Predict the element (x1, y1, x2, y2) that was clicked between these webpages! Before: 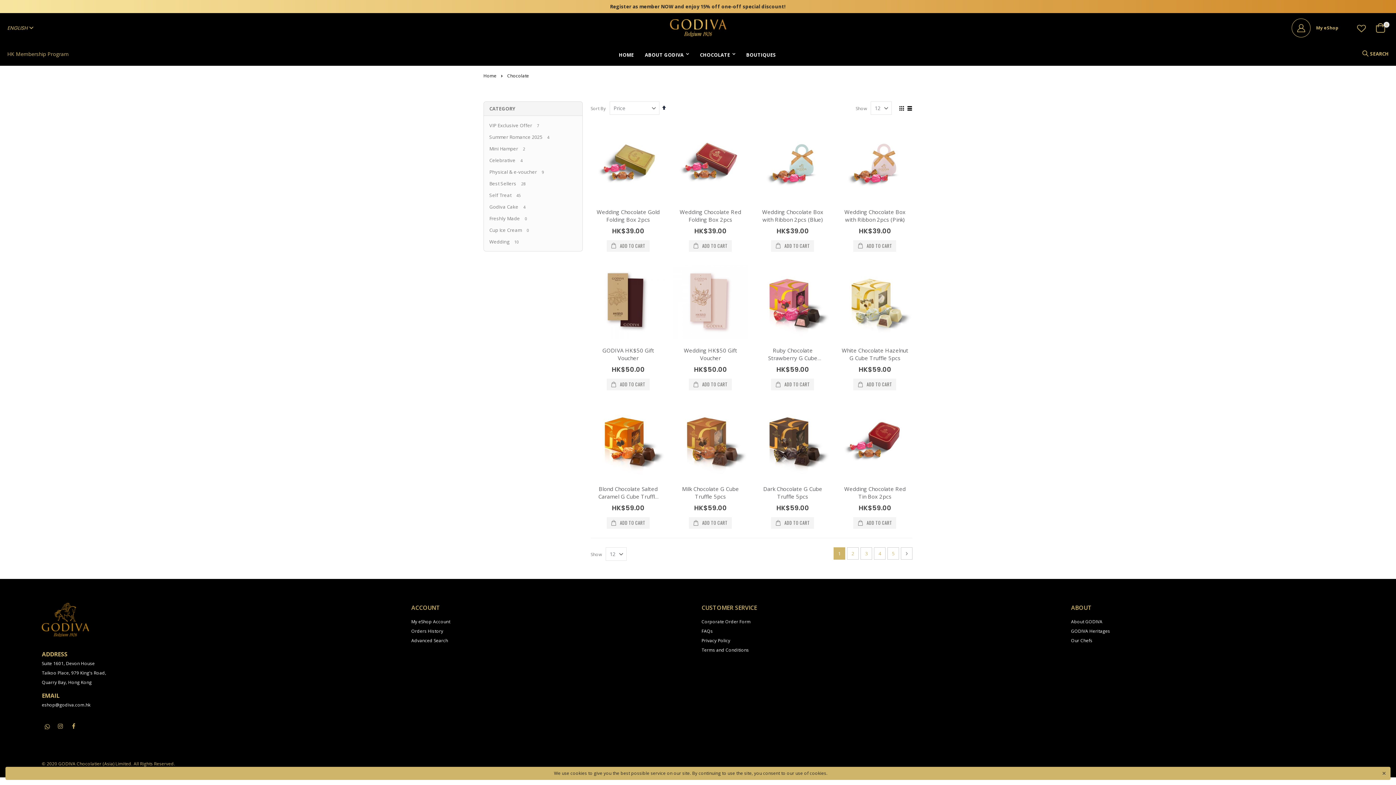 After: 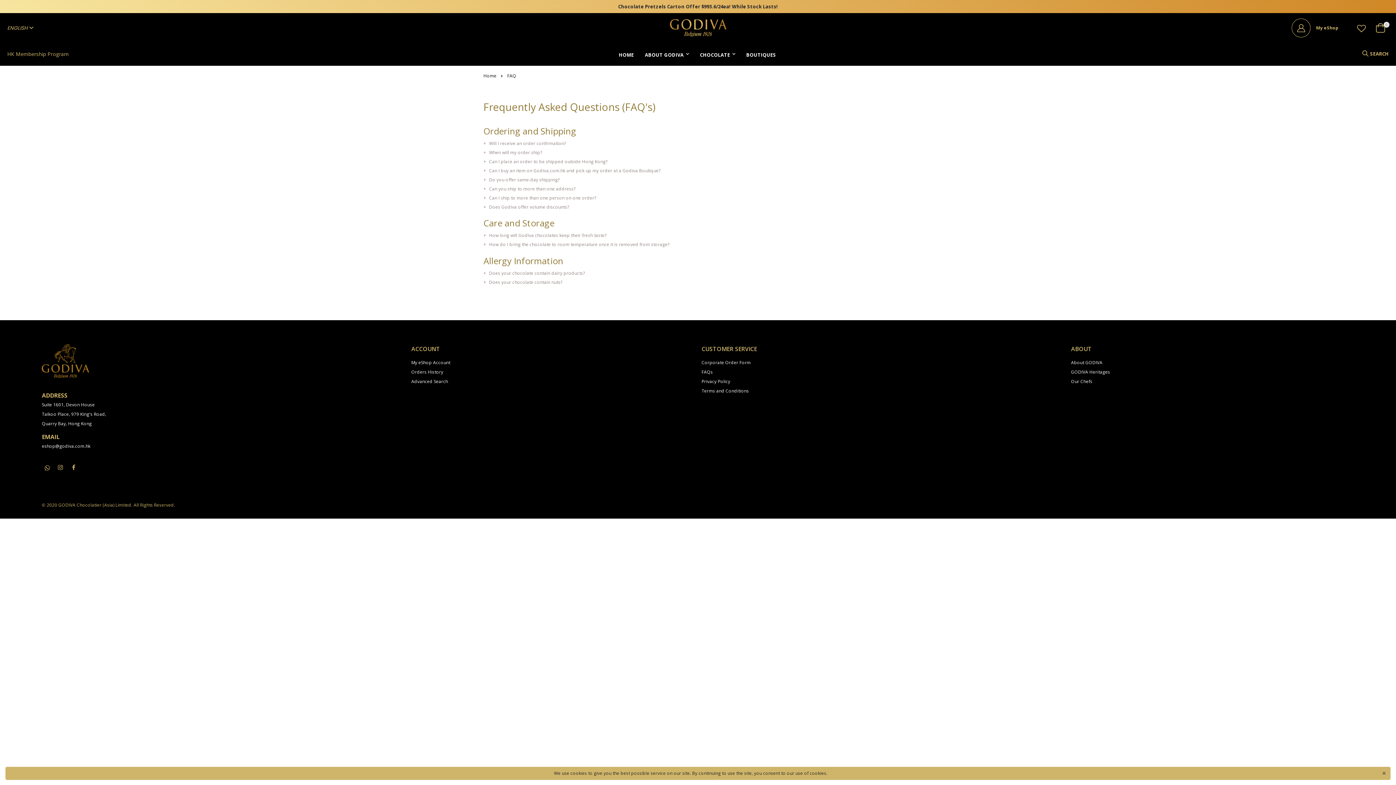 Action: label: FAQs bbox: (701, 628, 713, 634)